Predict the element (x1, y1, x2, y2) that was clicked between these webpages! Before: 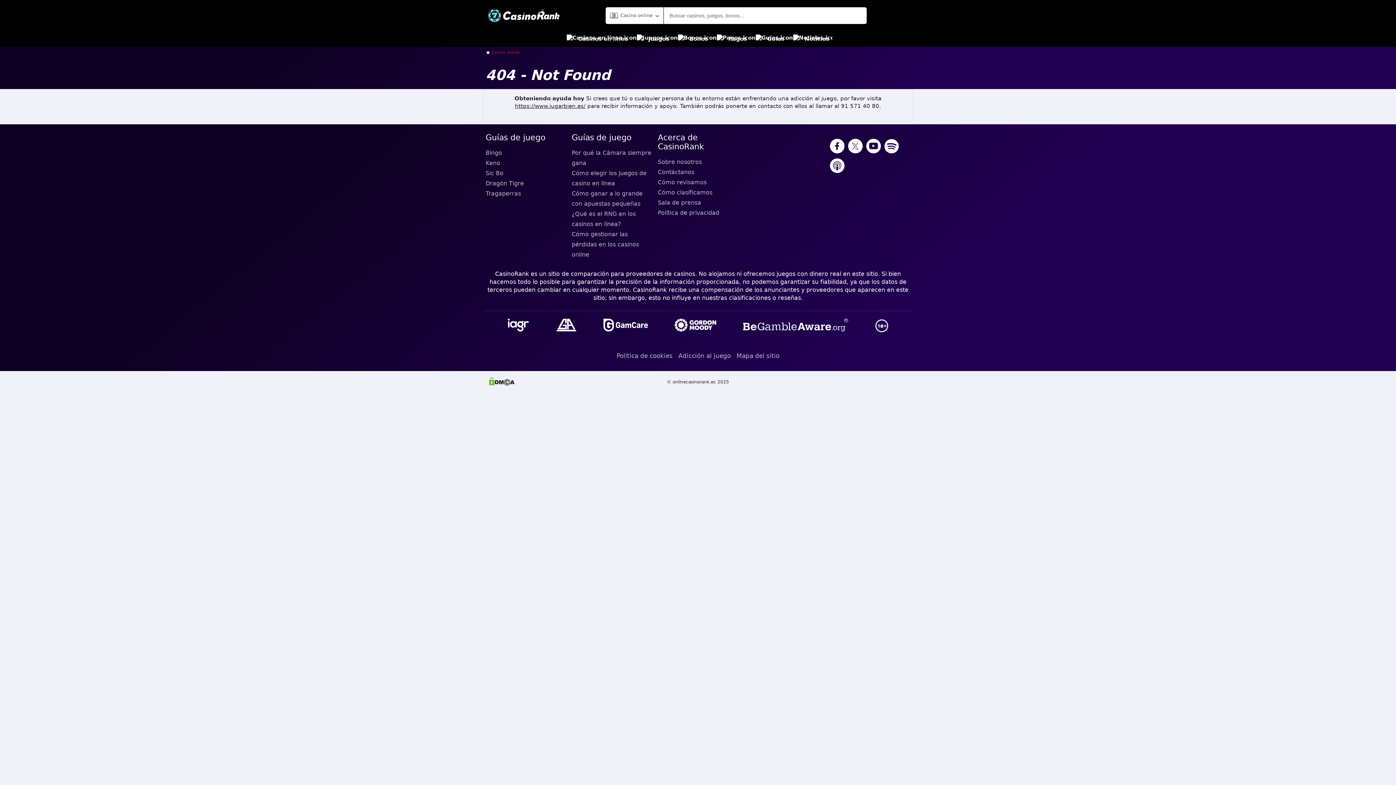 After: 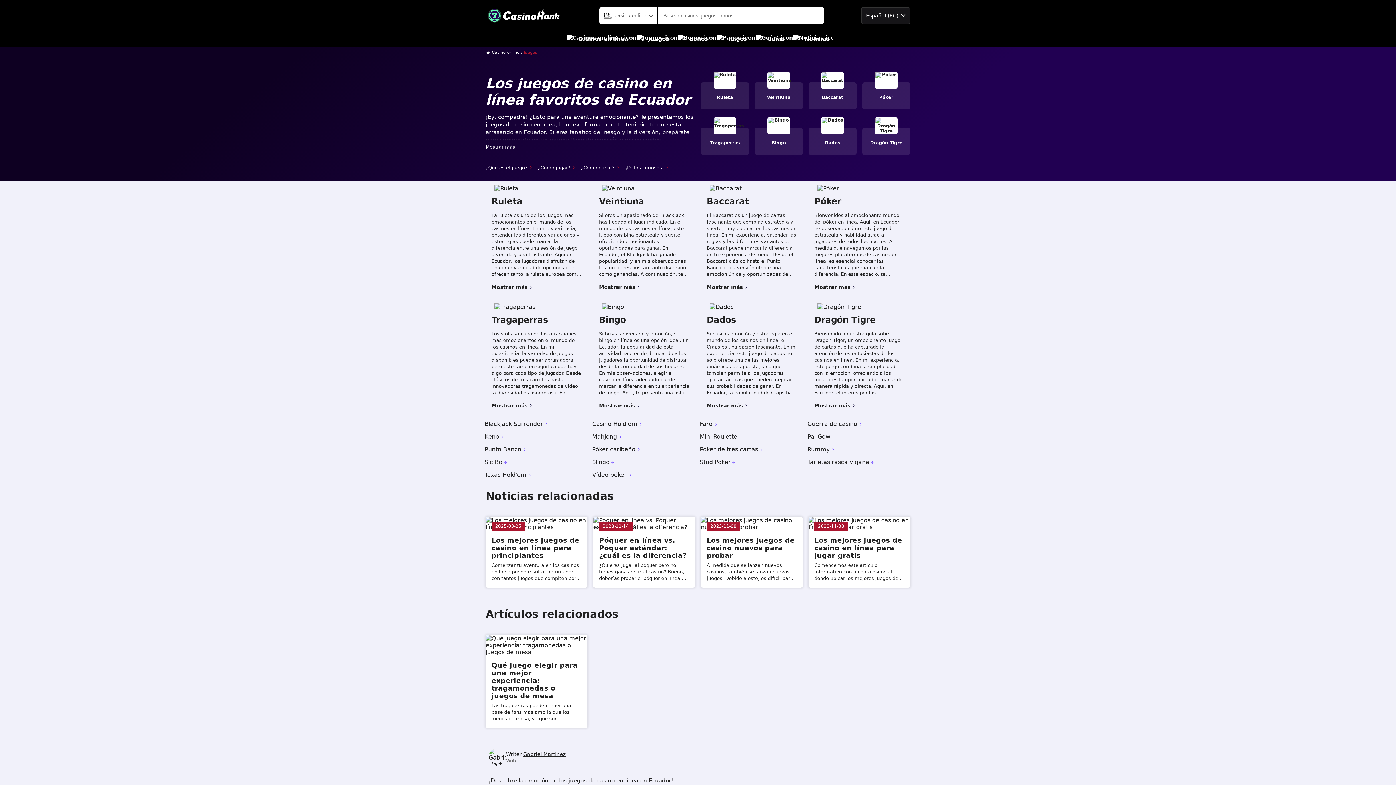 Action: bbox: (636, 30, 669, 46) label: Juegos